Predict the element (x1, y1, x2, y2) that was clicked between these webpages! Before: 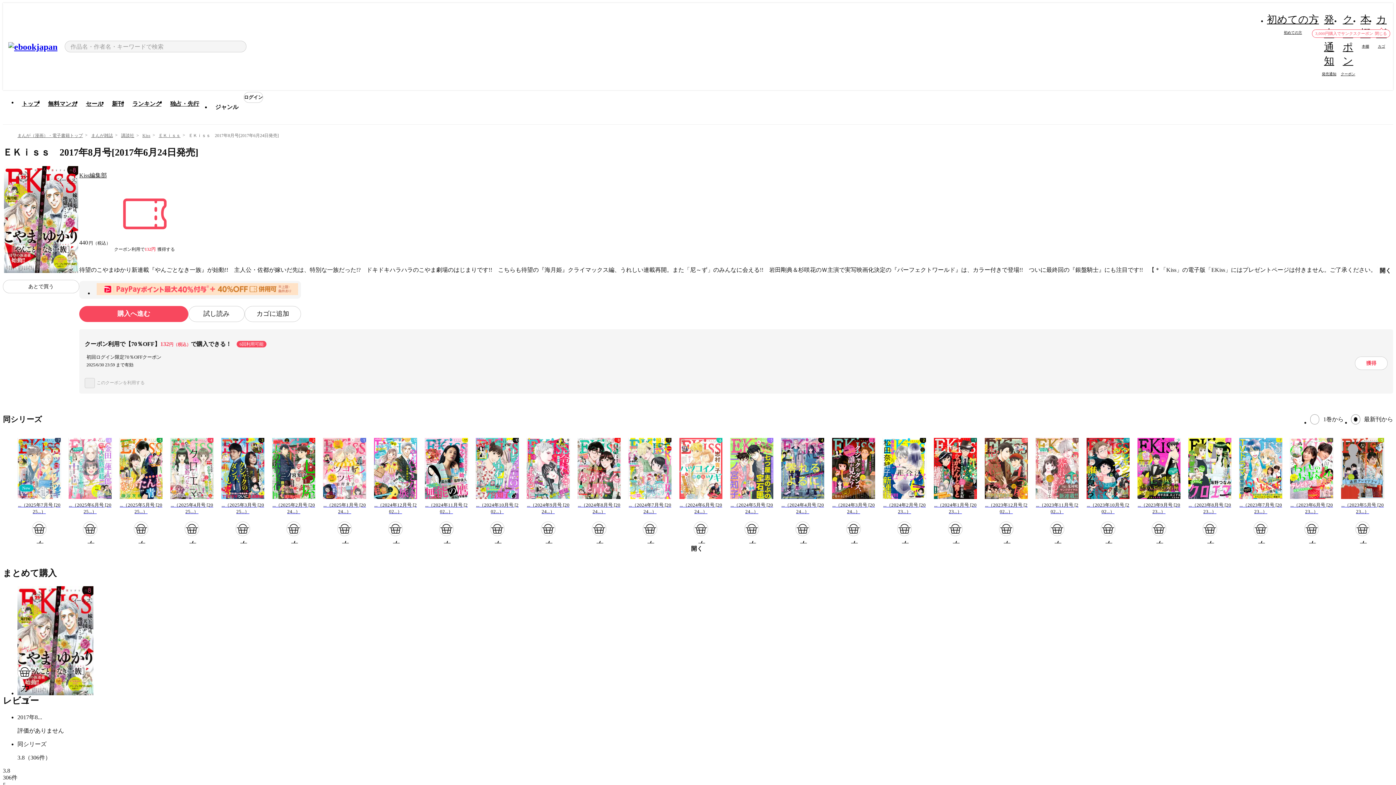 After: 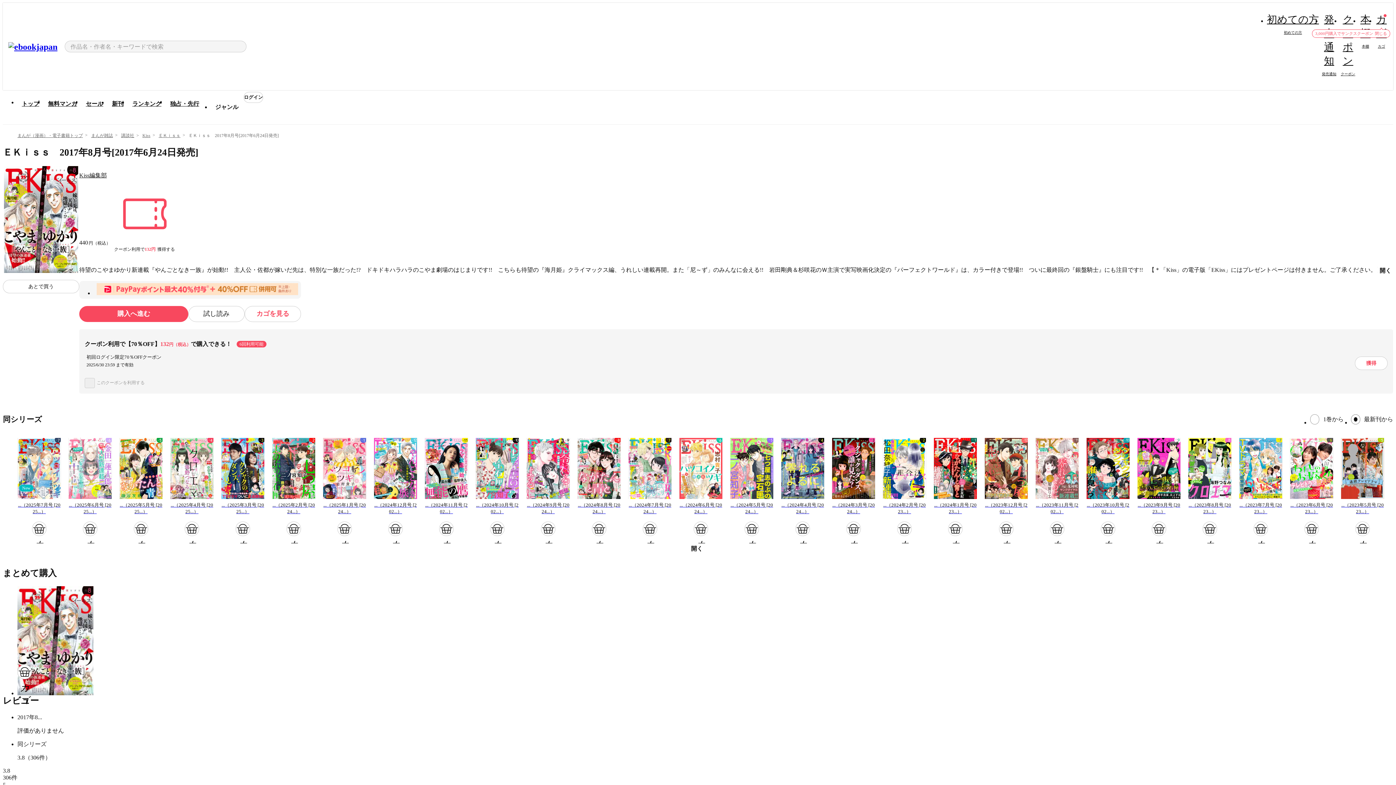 Action: bbox: (244, 281, 301, 297) label: カゴに追加